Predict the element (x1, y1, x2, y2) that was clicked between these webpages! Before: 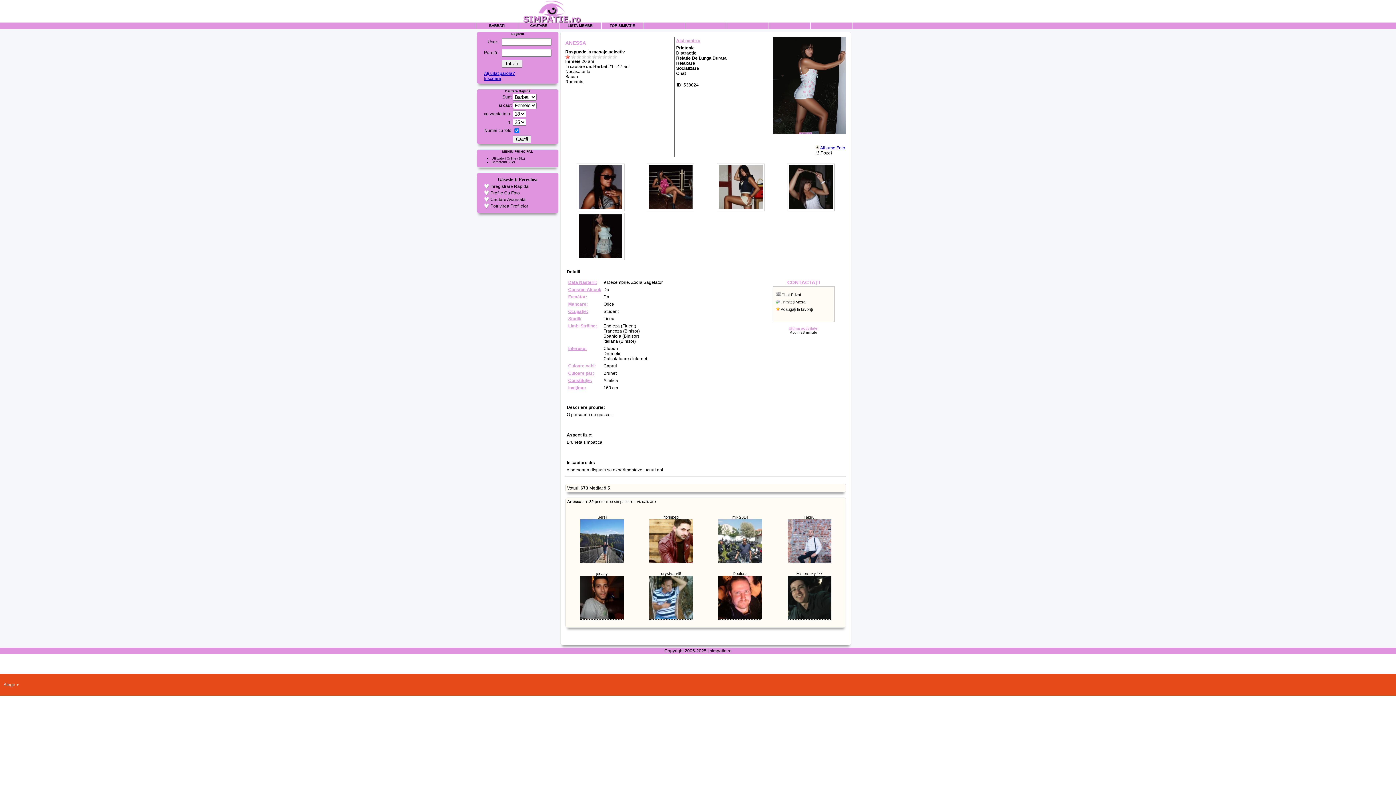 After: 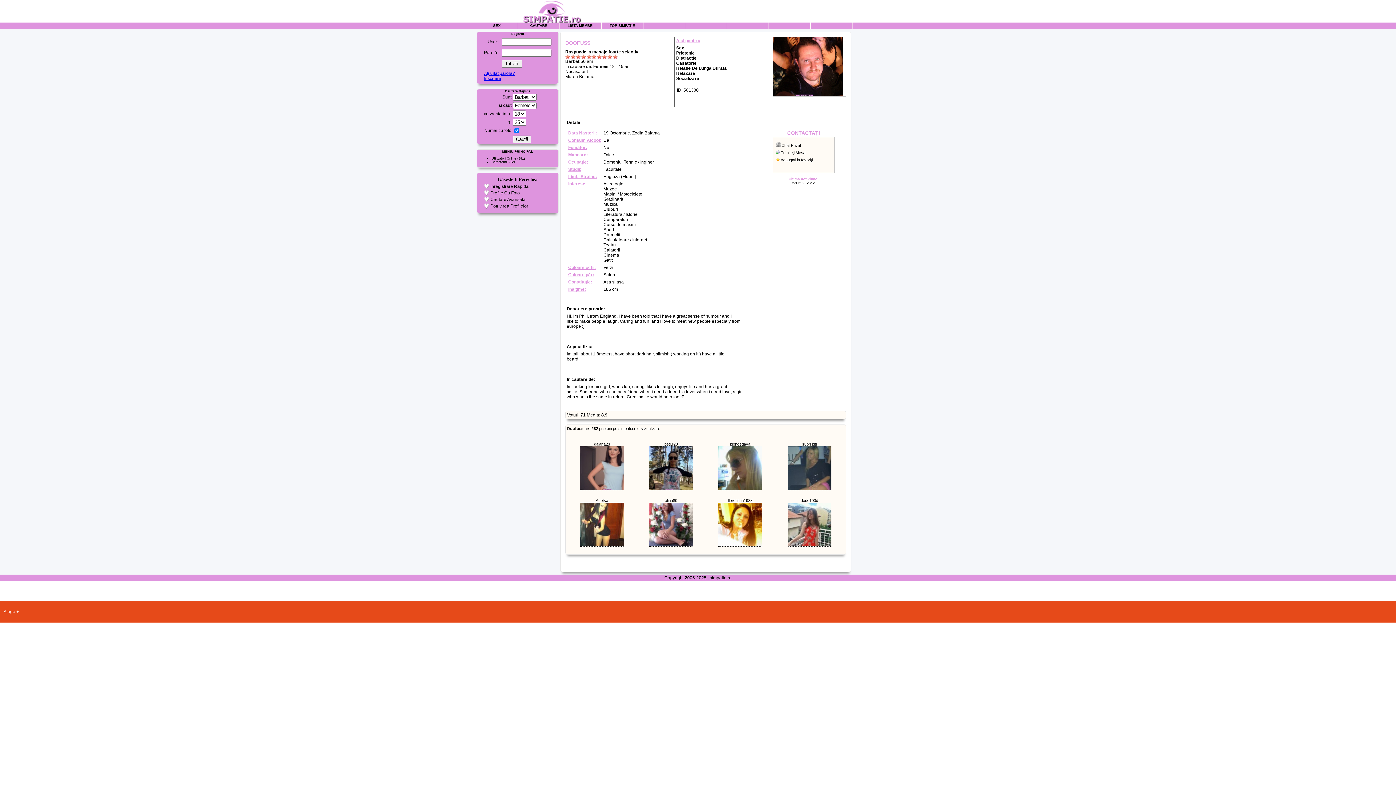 Action: label: Doofuss
 bbox: (718, 571, 762, 620)